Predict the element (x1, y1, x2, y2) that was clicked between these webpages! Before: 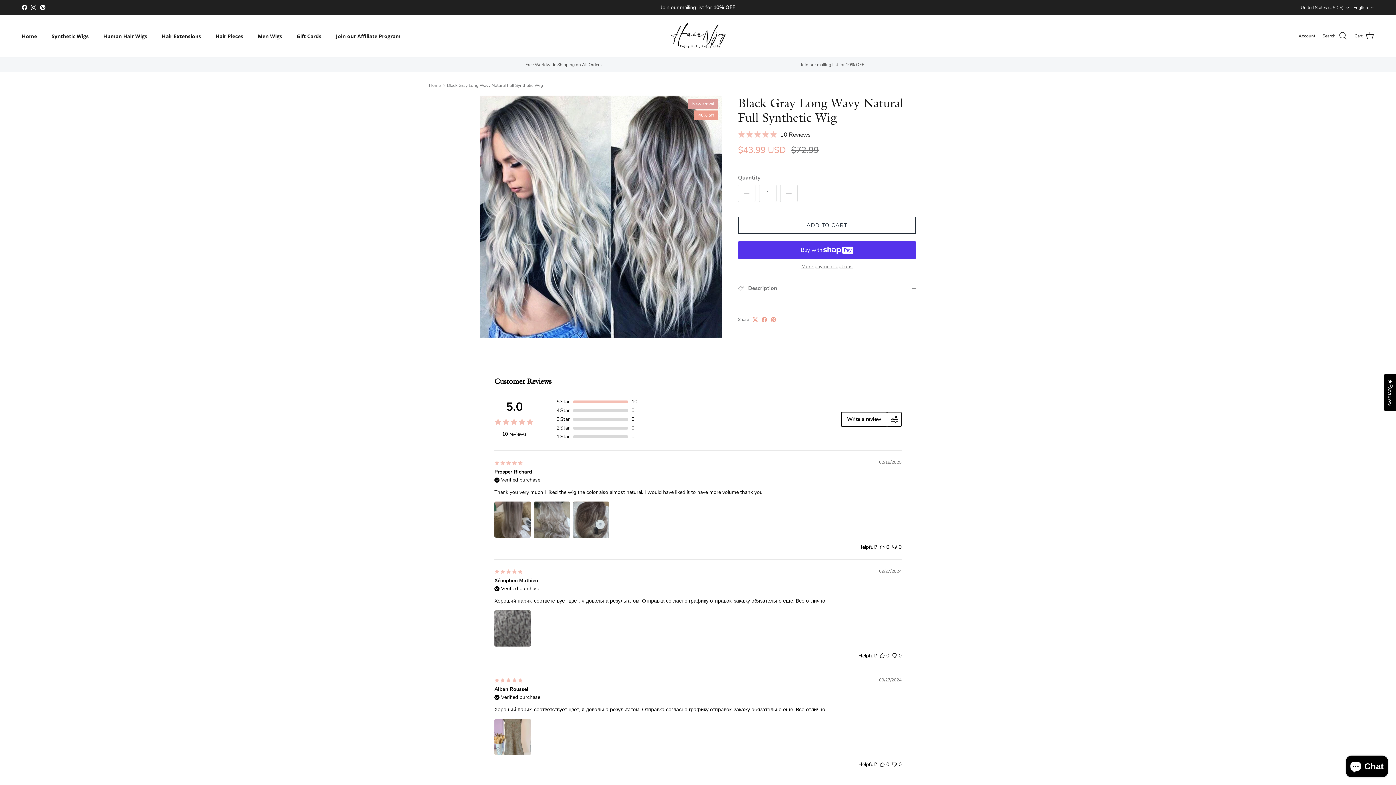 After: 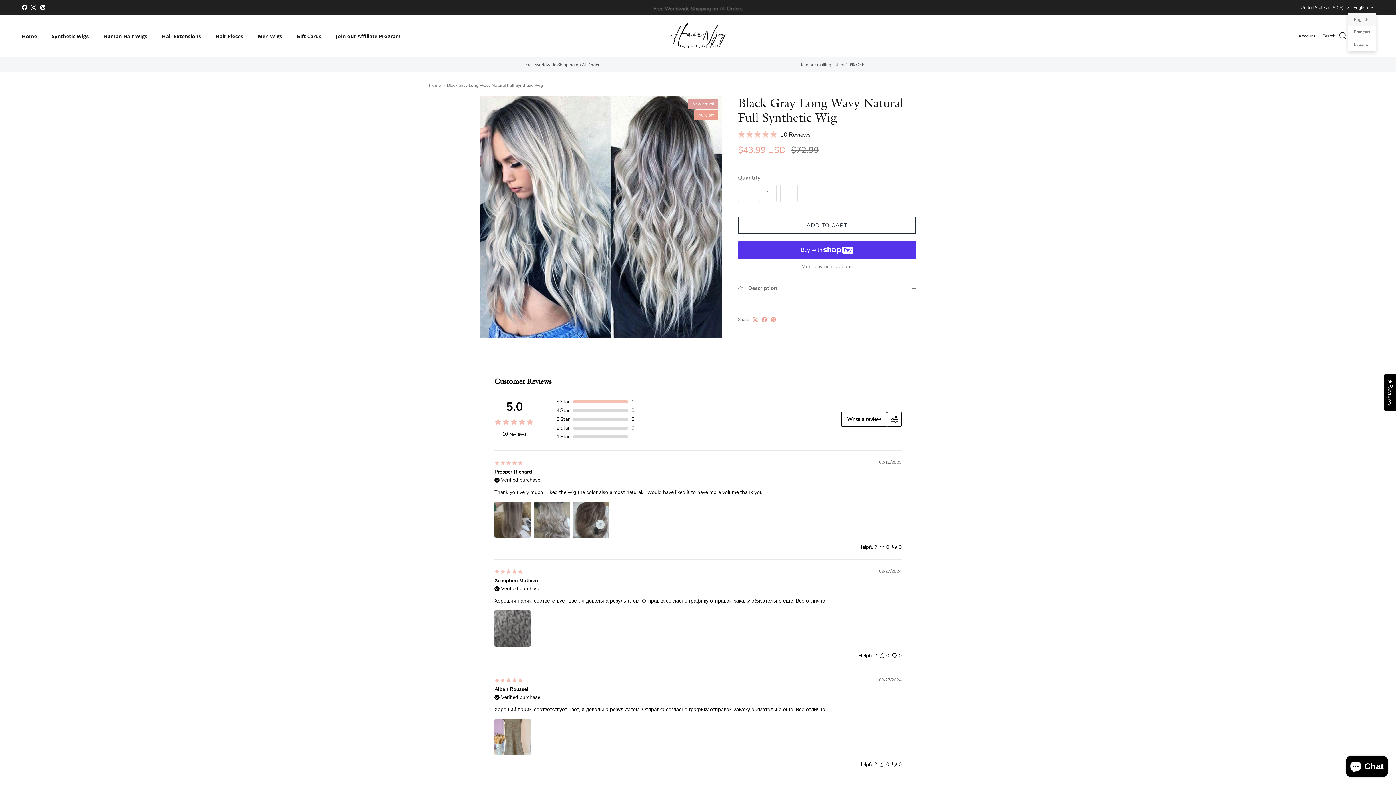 Action: label: English bbox: (1353, 1, 1374, 14)